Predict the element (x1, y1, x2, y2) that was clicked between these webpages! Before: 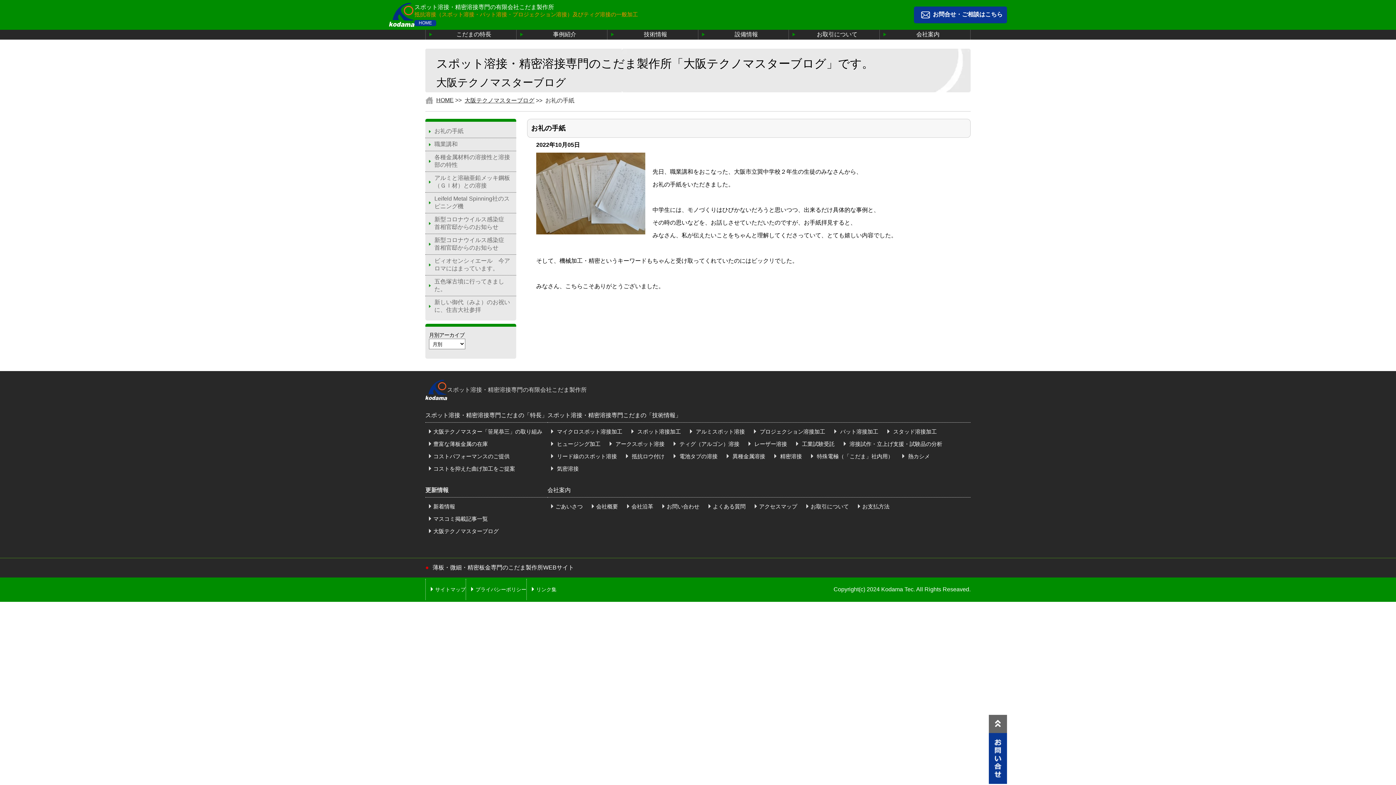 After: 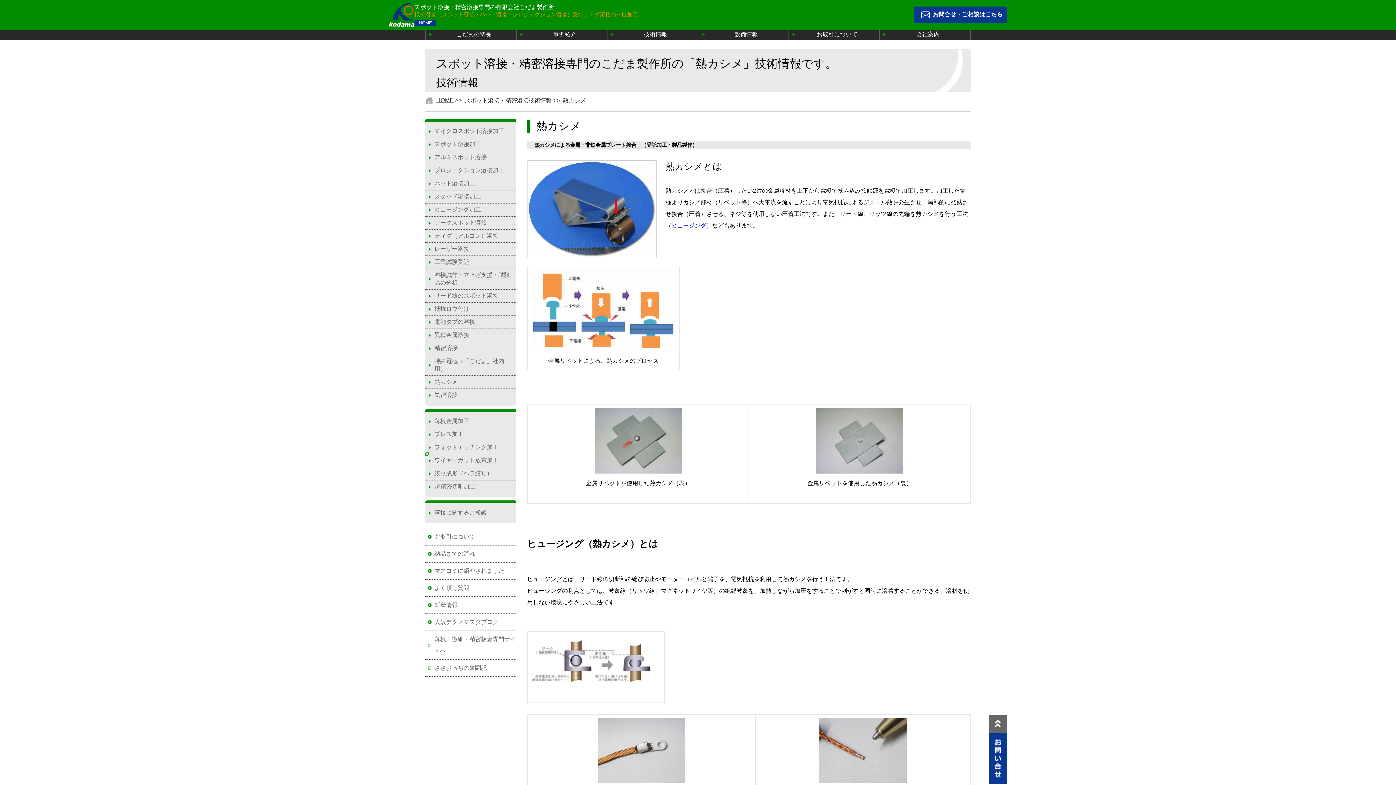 Action: label:  熱カシメ bbox: (898, 453, 930, 459)